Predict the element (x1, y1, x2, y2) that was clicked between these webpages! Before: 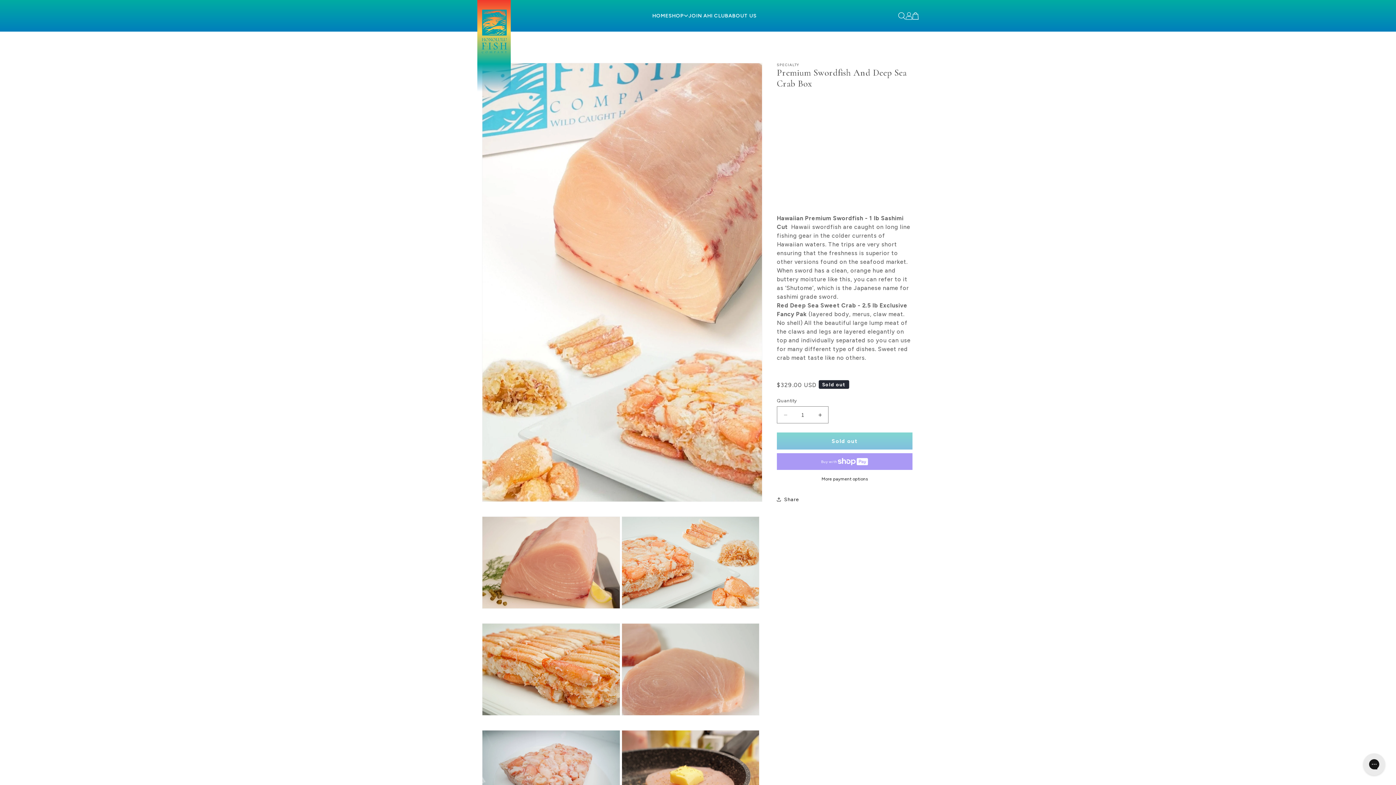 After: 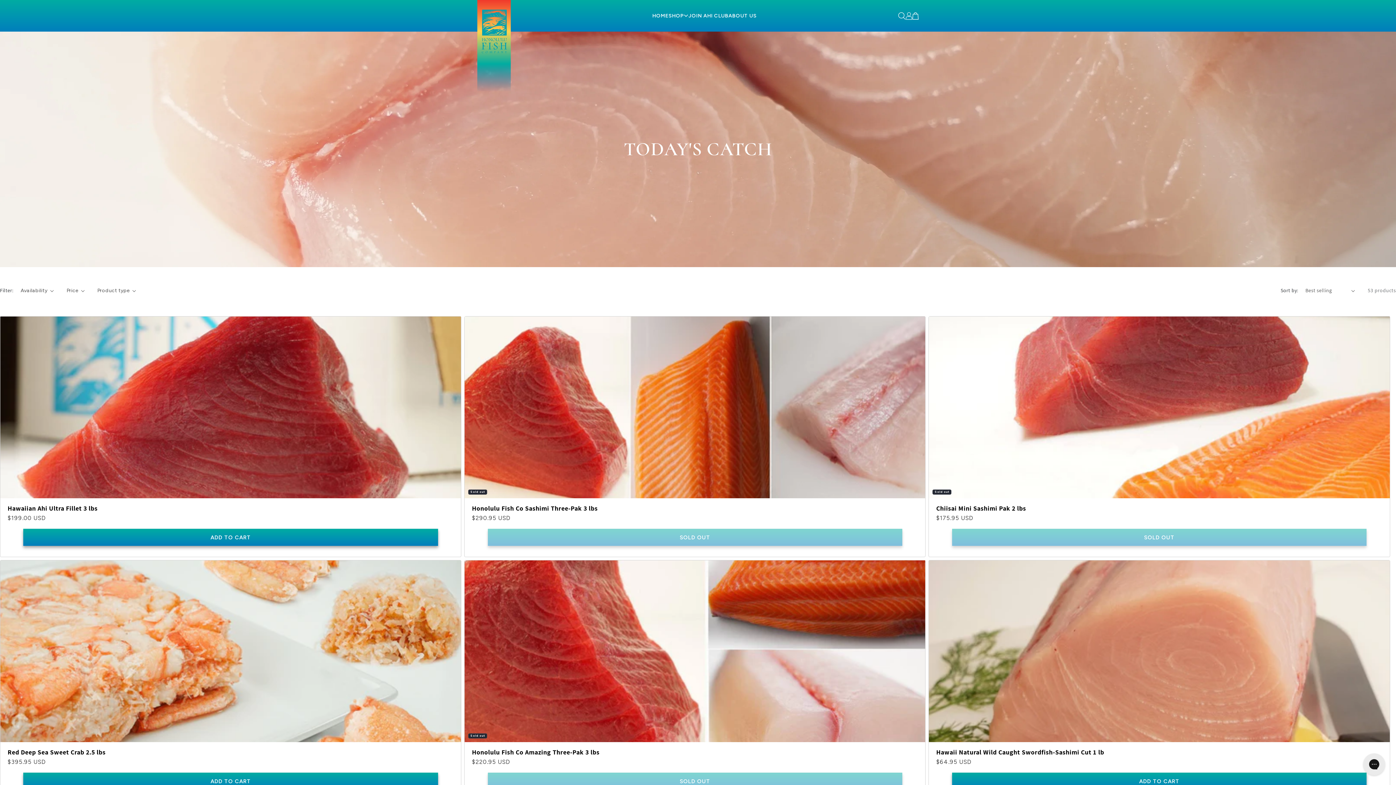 Action: bbox: (668, 4, 684, 26) label: SHOP